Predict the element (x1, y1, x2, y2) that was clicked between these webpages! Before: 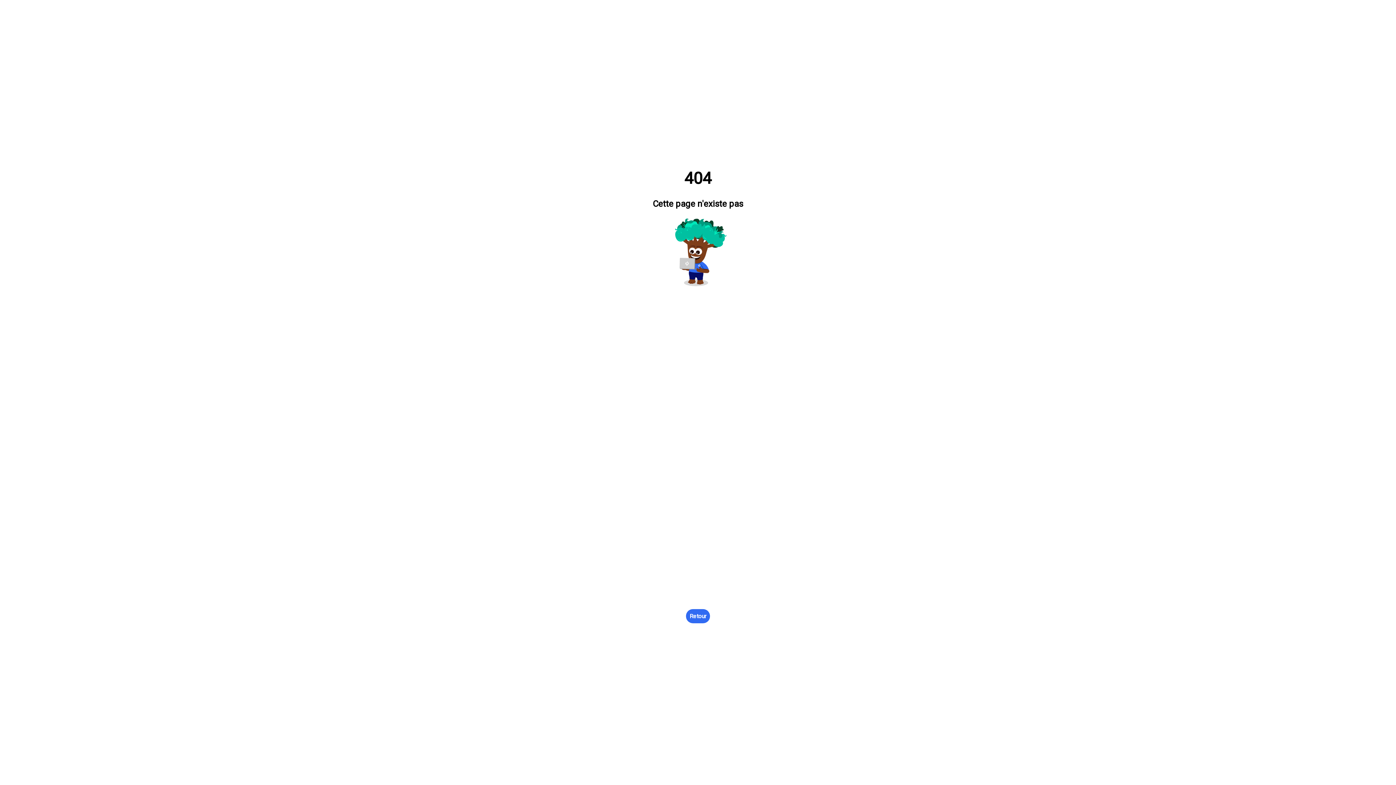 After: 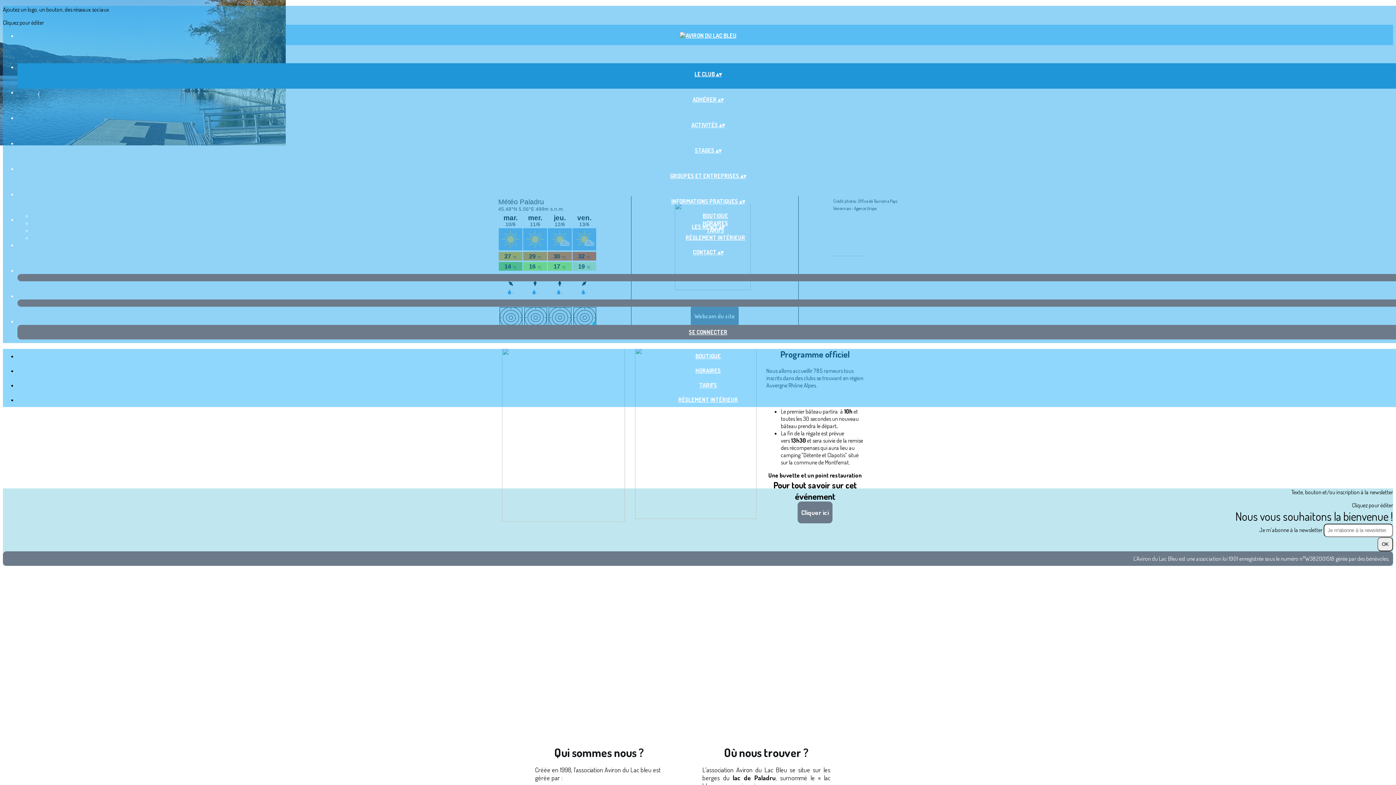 Action: label: Retour bbox: (686, 609, 710, 623)